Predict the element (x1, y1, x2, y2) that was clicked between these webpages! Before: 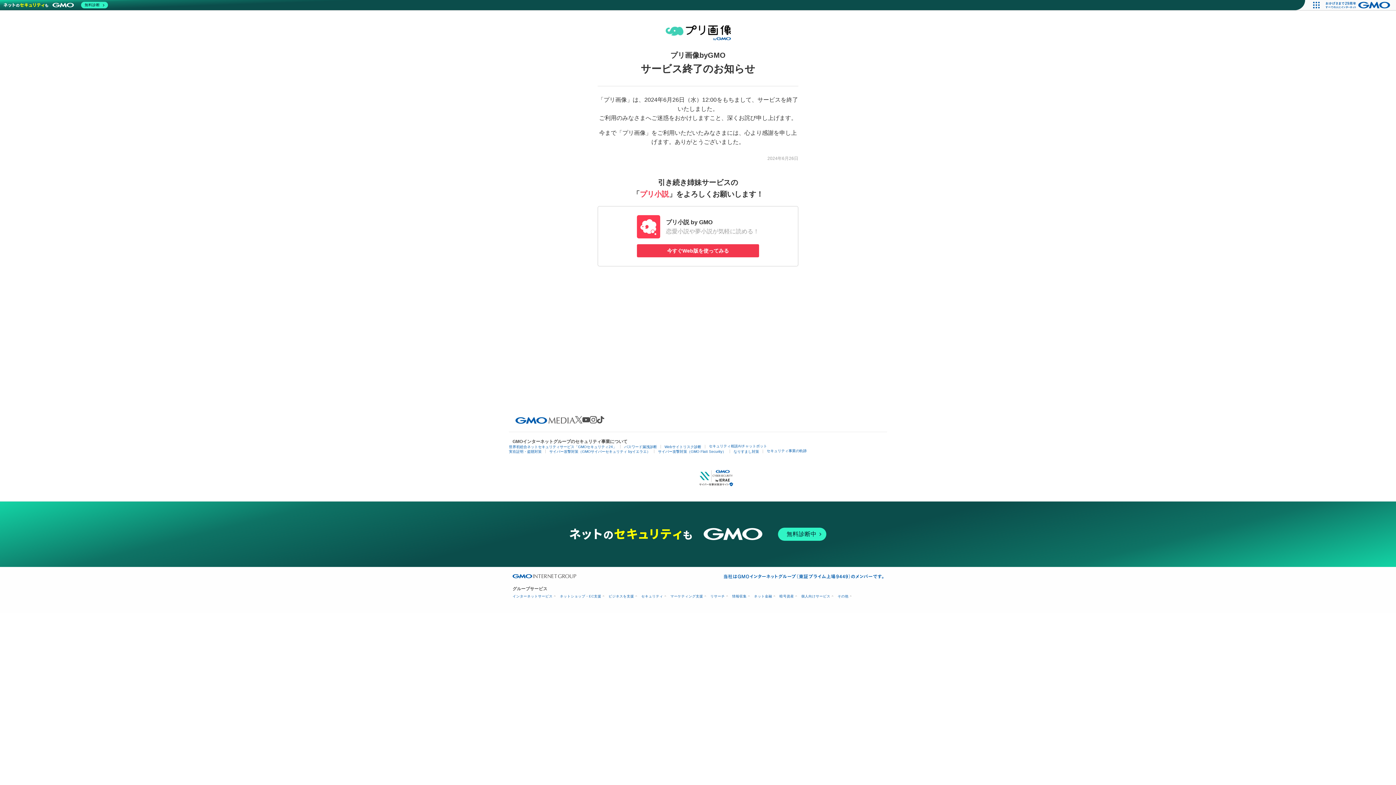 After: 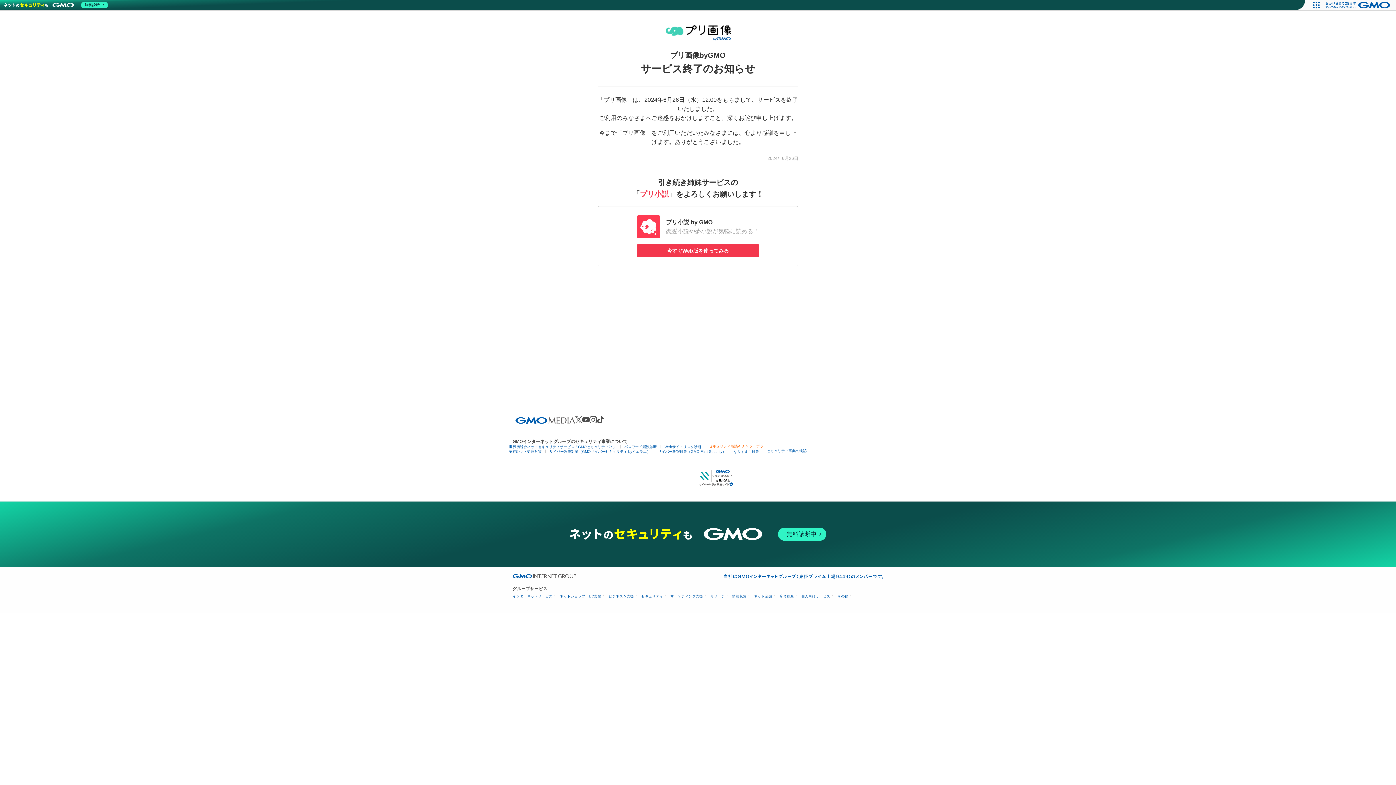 Action: bbox: (709, 444, 767, 448) label: セキュリティ相談AIチャットボット